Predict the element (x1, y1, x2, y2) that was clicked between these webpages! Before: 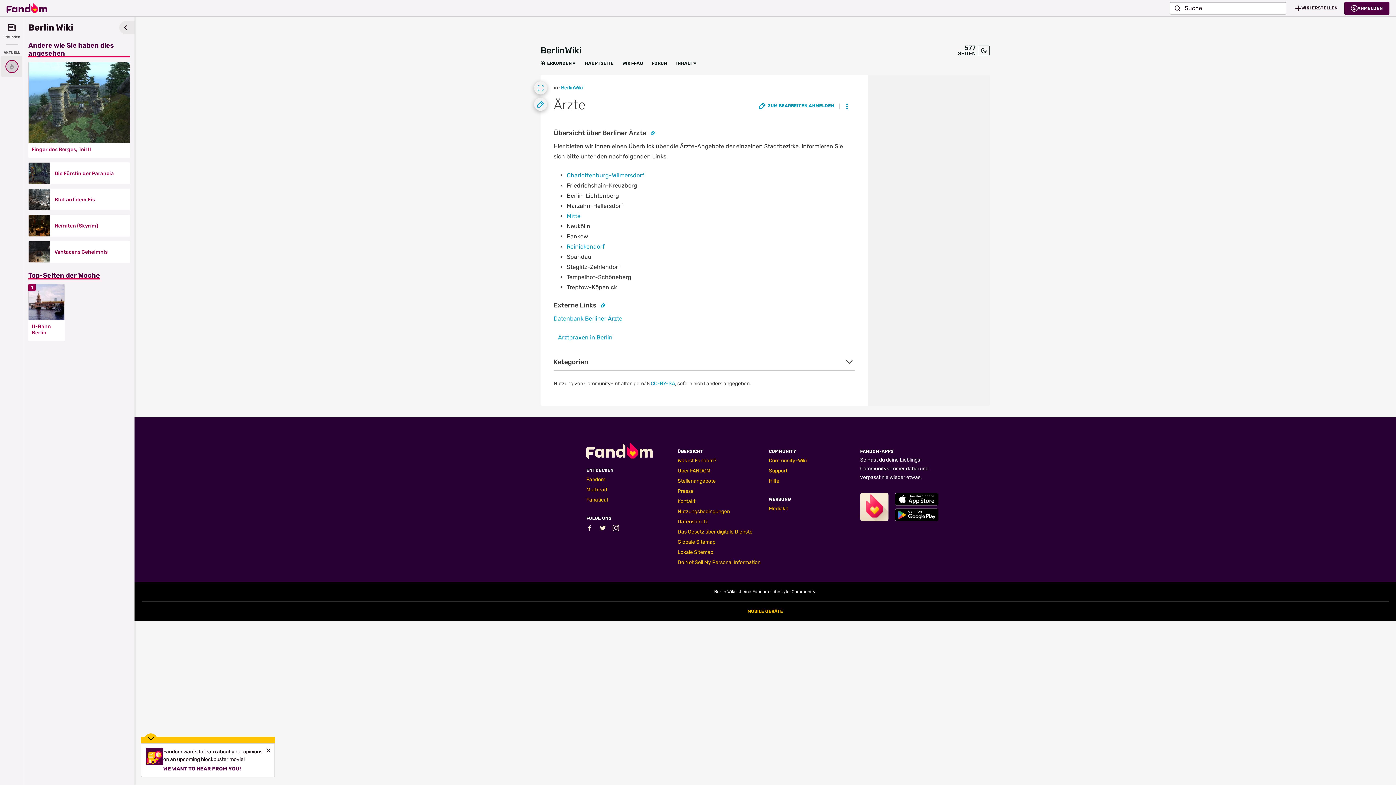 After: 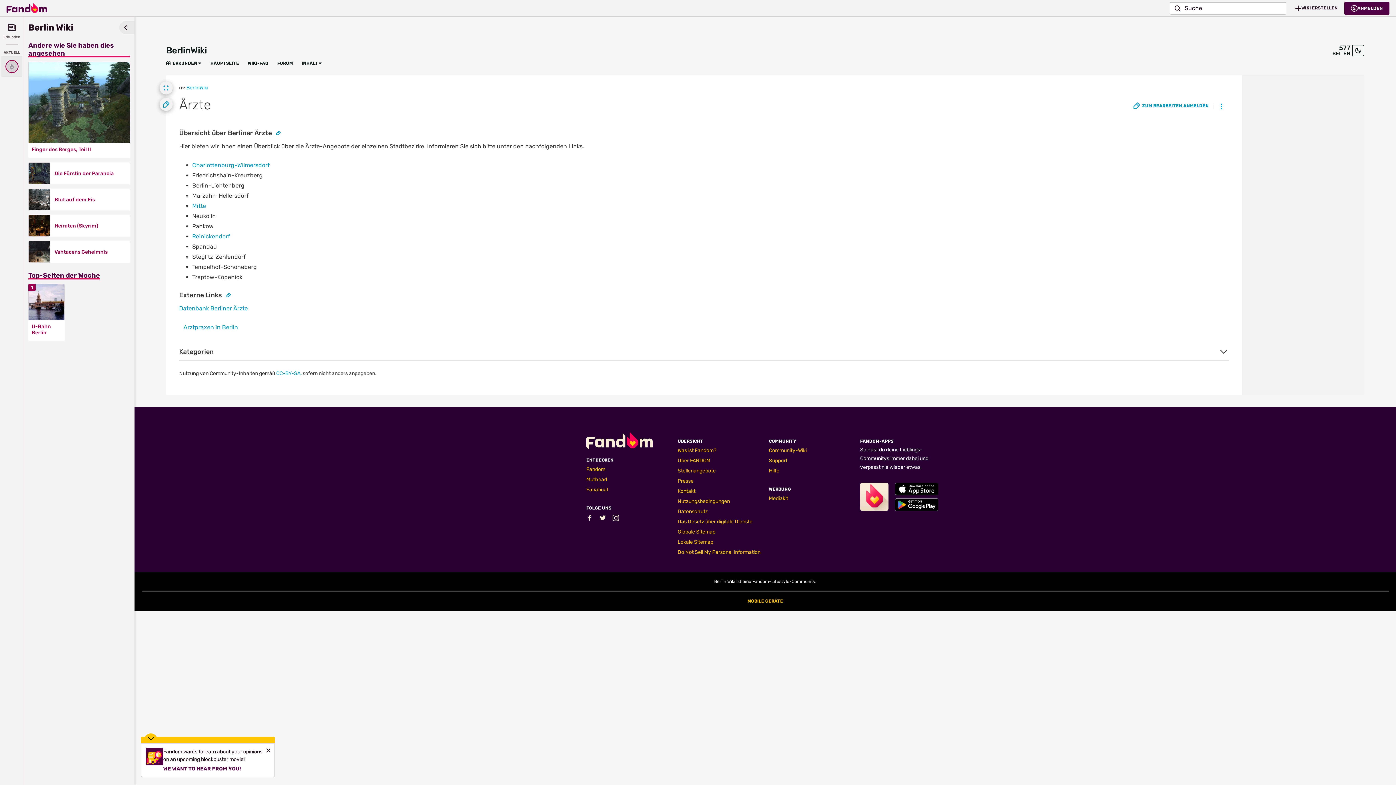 Action: bbox: (534, 81, 547, 94) label: Ausklappen